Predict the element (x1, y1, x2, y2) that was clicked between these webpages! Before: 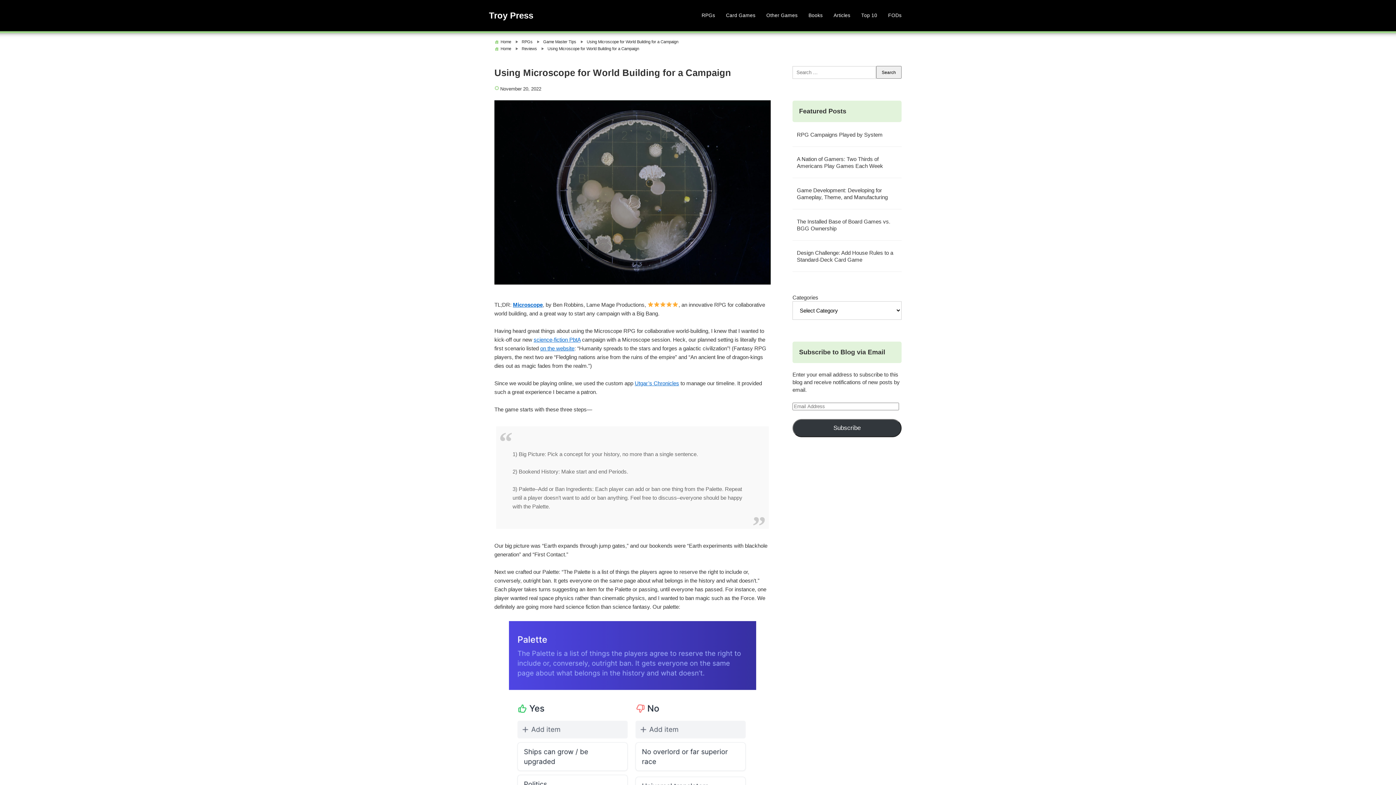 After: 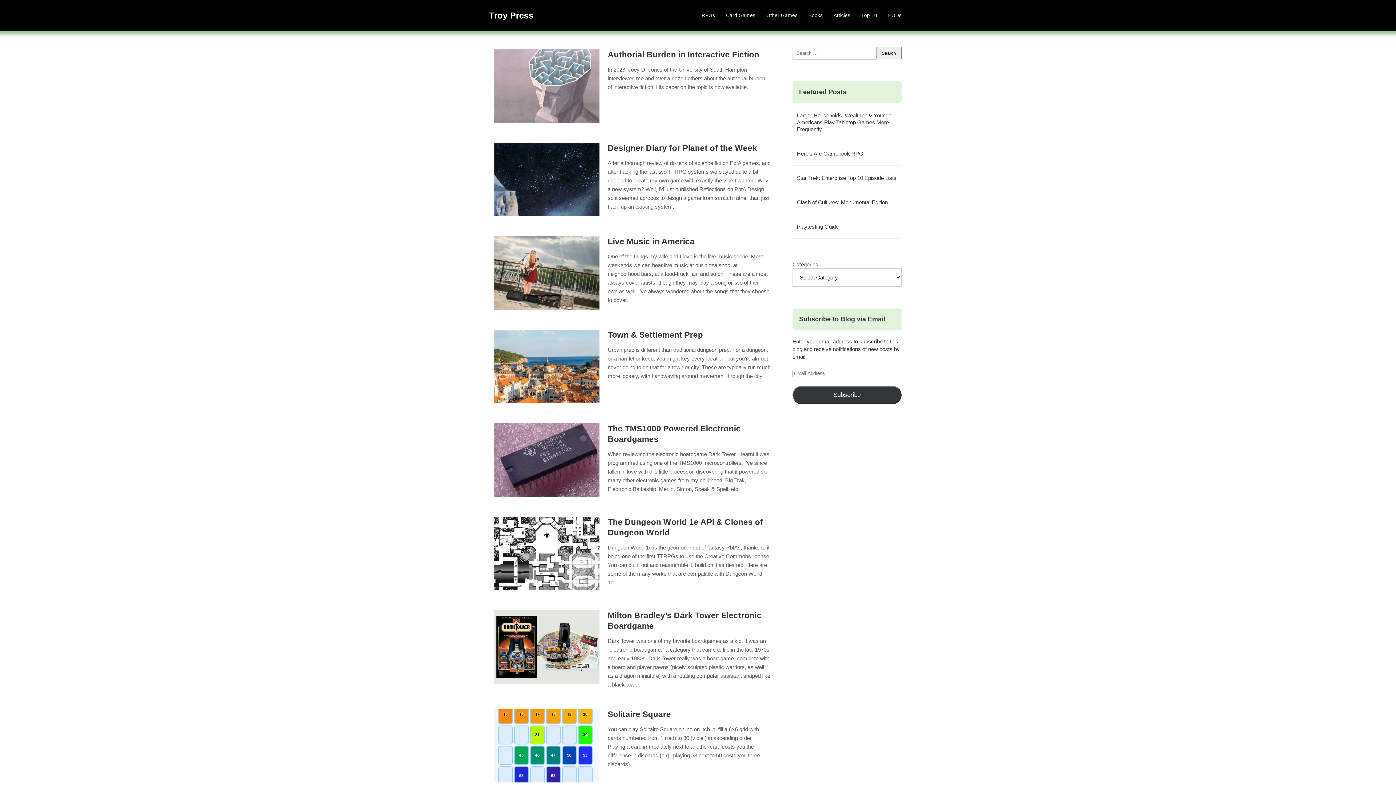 Action: bbox: (500, 46, 511, 50) label: Home